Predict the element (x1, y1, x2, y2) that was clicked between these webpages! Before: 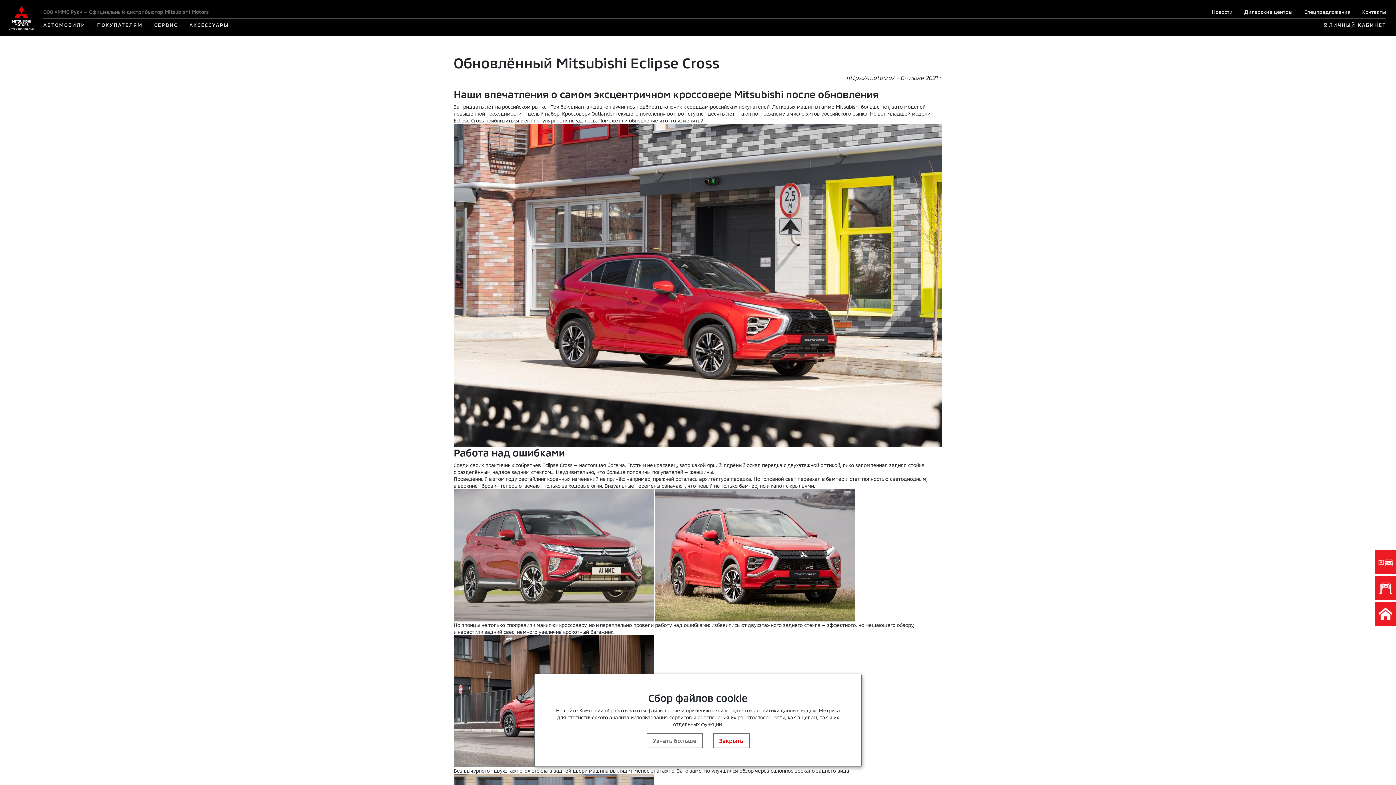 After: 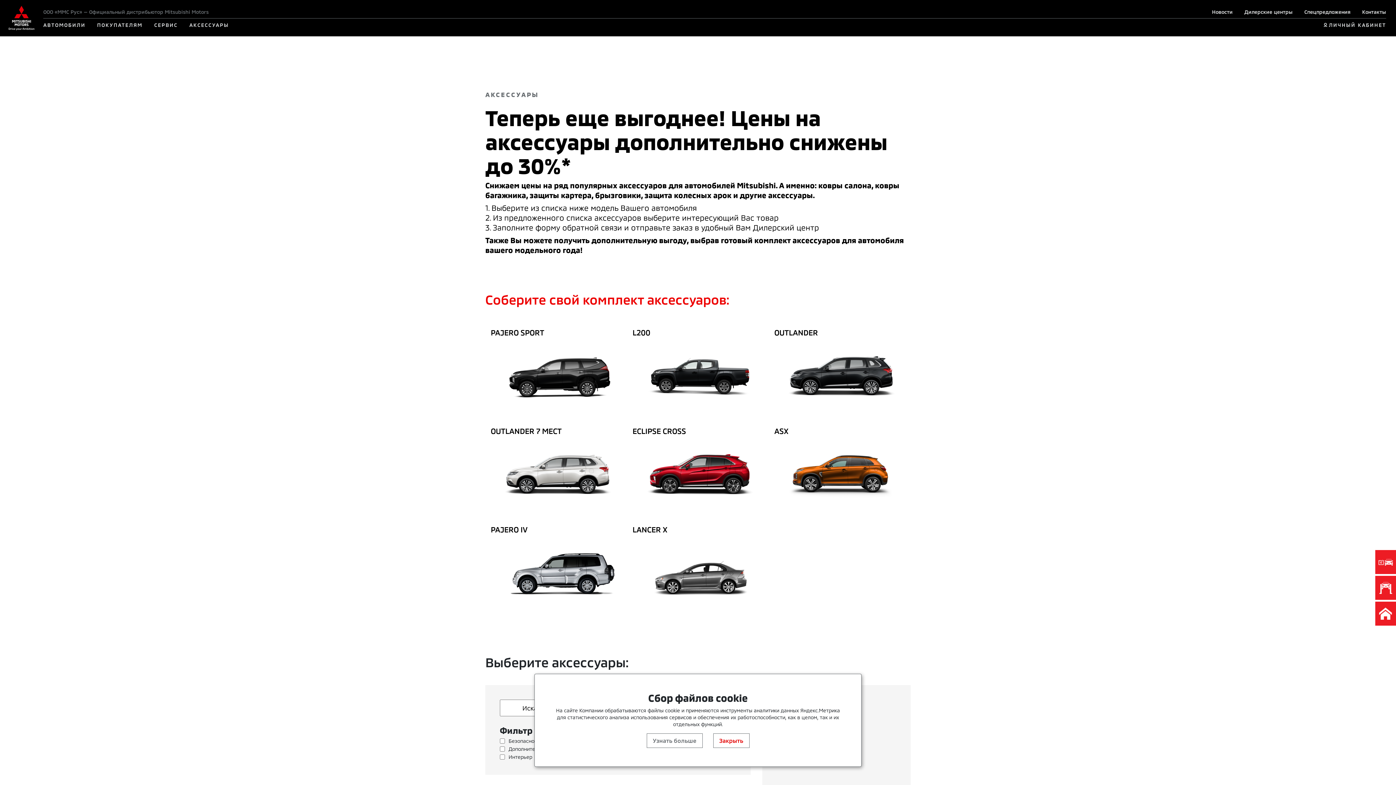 Action: label: АКСЕССУАРЫ bbox: (189, 21, 229, 27)